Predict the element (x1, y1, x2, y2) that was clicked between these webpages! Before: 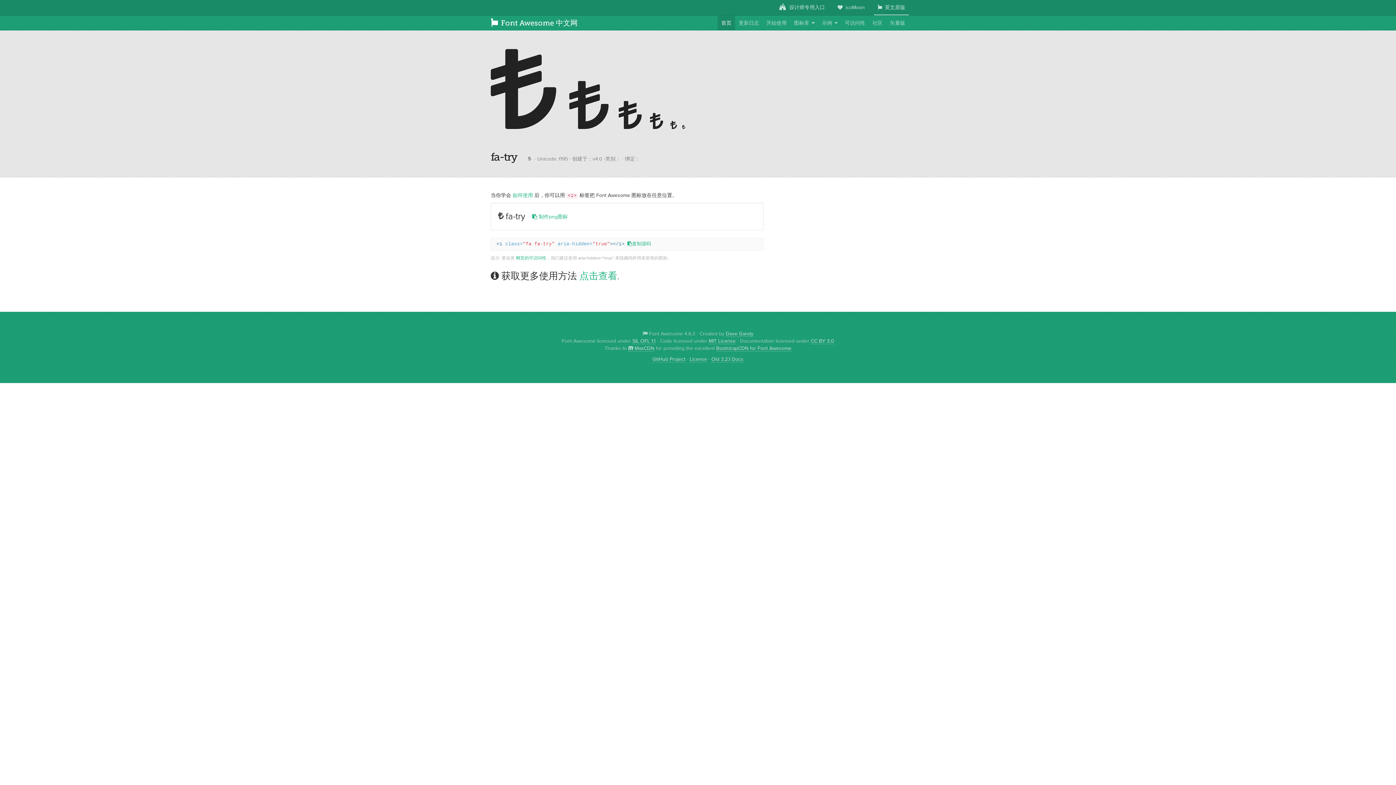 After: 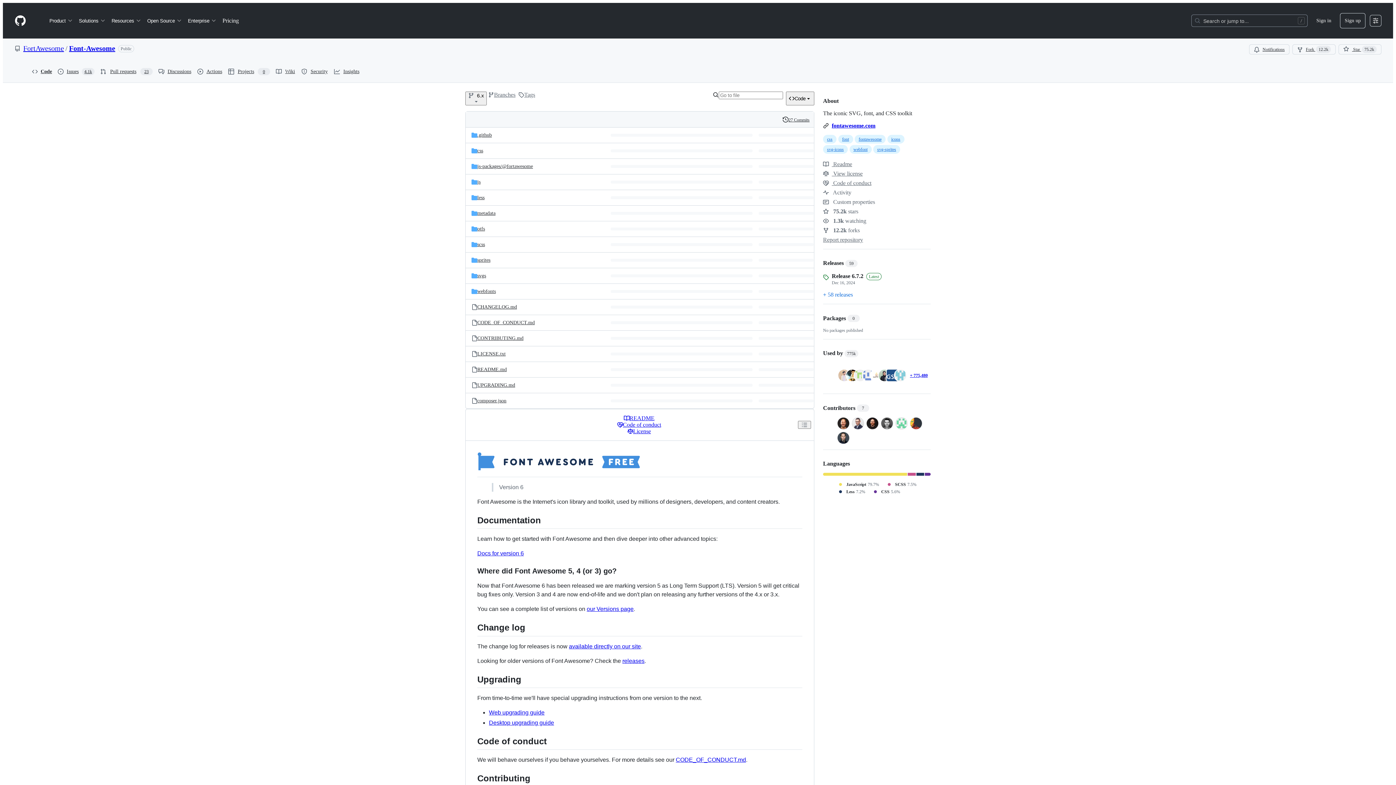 Action: label: GitHub Project bbox: (652, 357, 685, 362)